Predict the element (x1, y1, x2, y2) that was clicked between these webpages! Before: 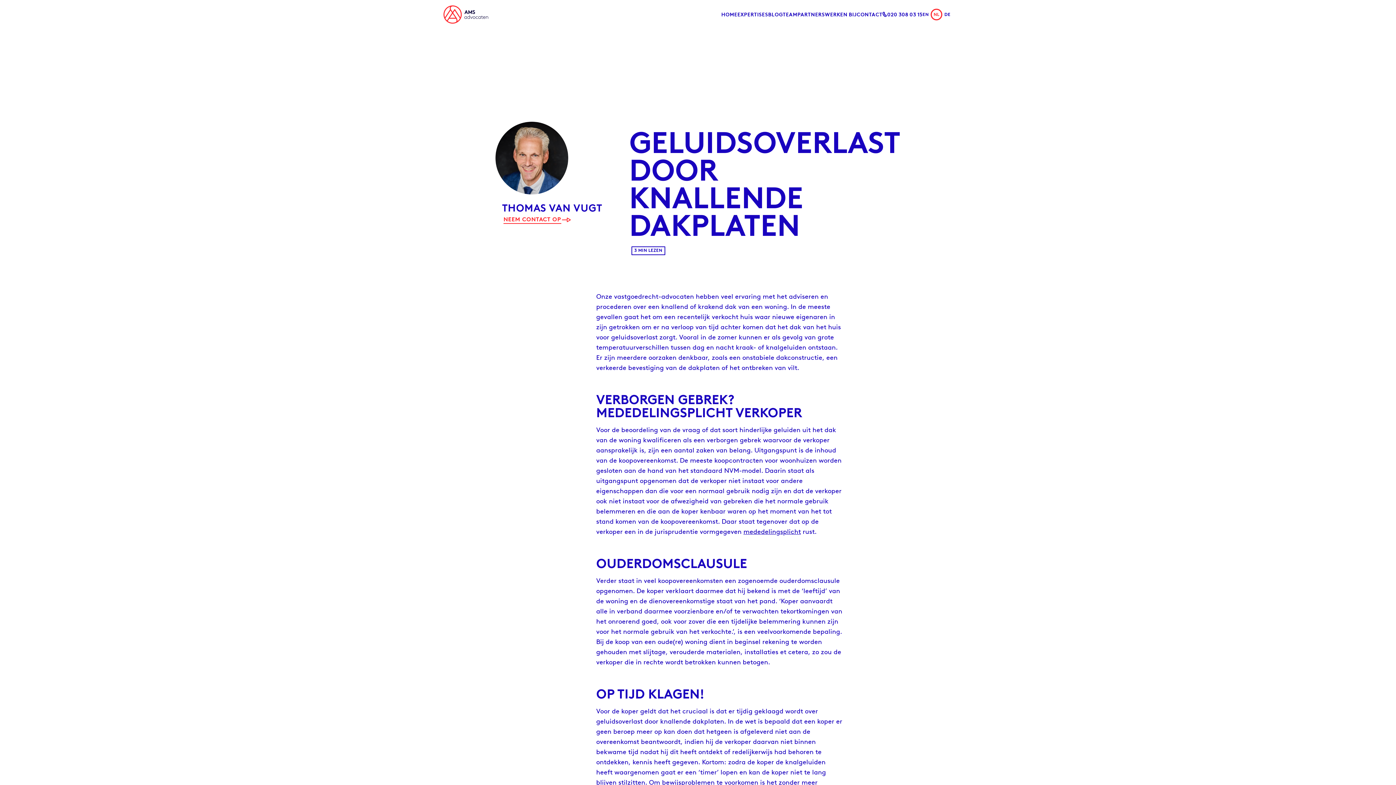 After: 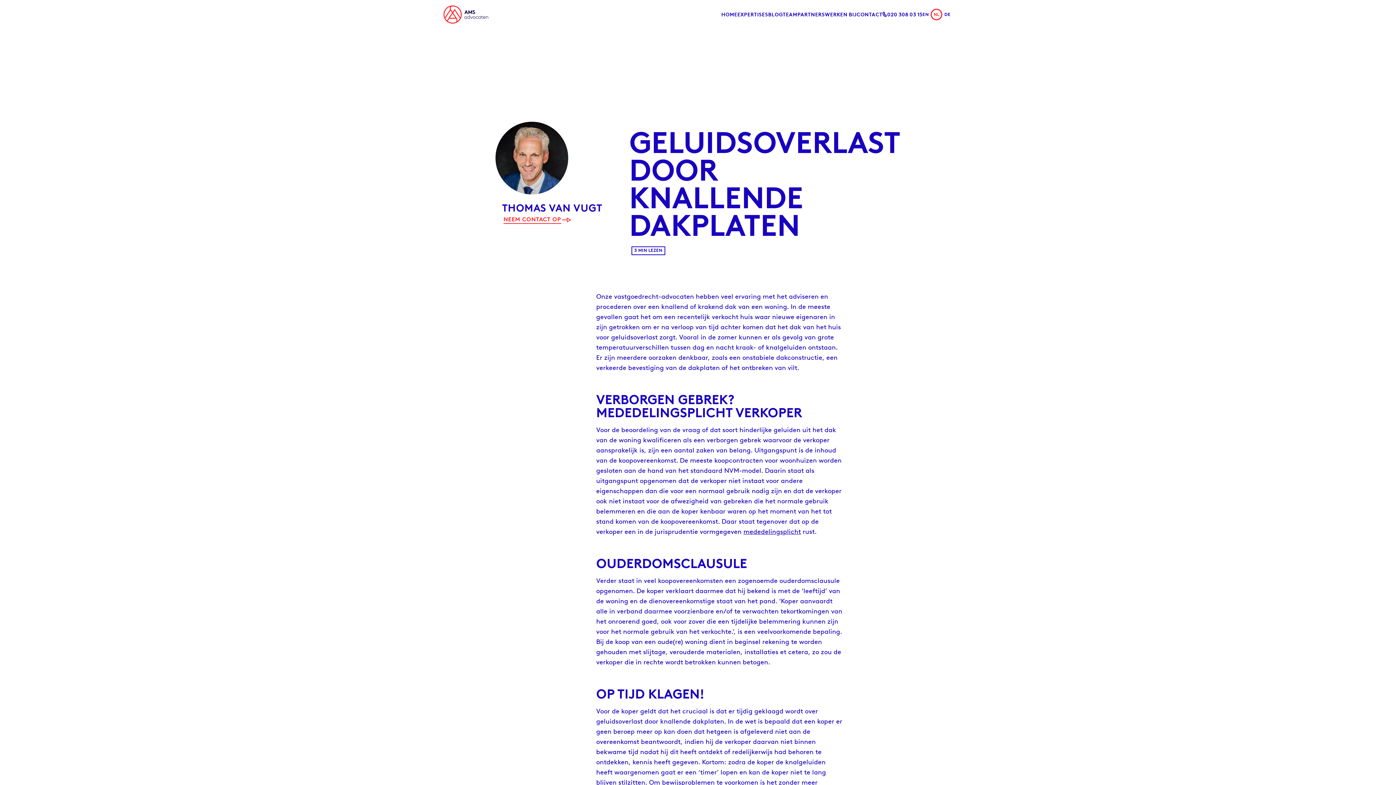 Action: label: EN bbox: (922, 11, 928, 17)